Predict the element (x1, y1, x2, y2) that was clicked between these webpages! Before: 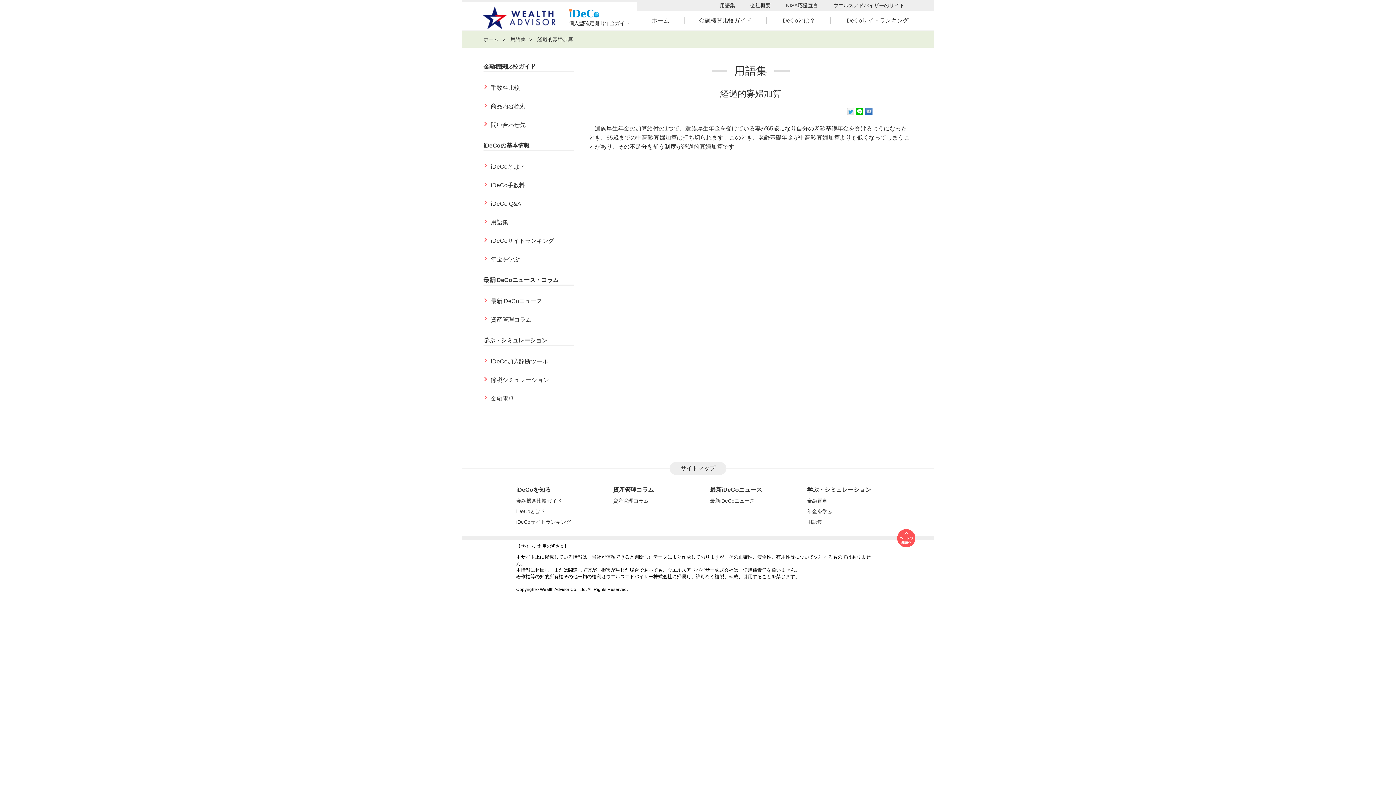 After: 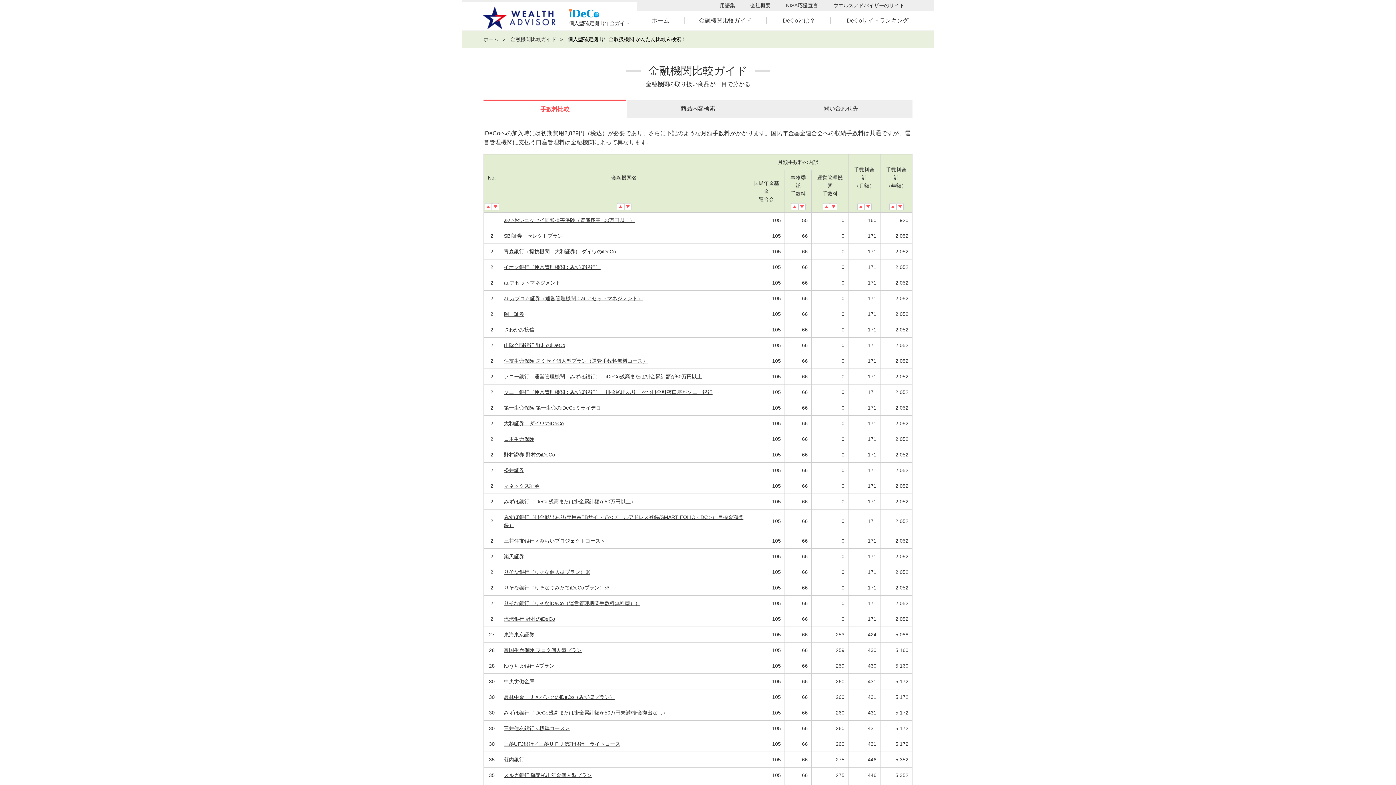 Action: label: 金融機関比較ガイド bbox: (692, 12, 758, 28)